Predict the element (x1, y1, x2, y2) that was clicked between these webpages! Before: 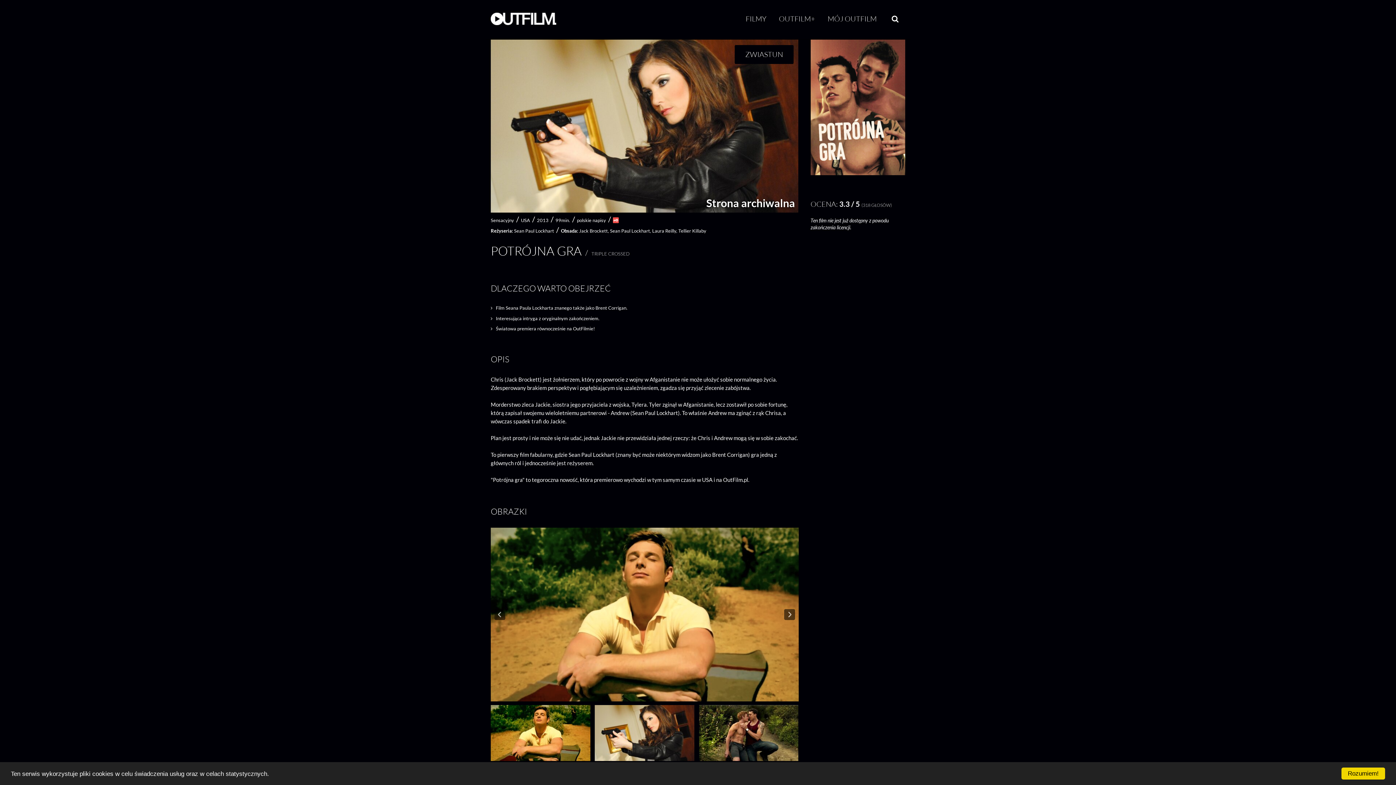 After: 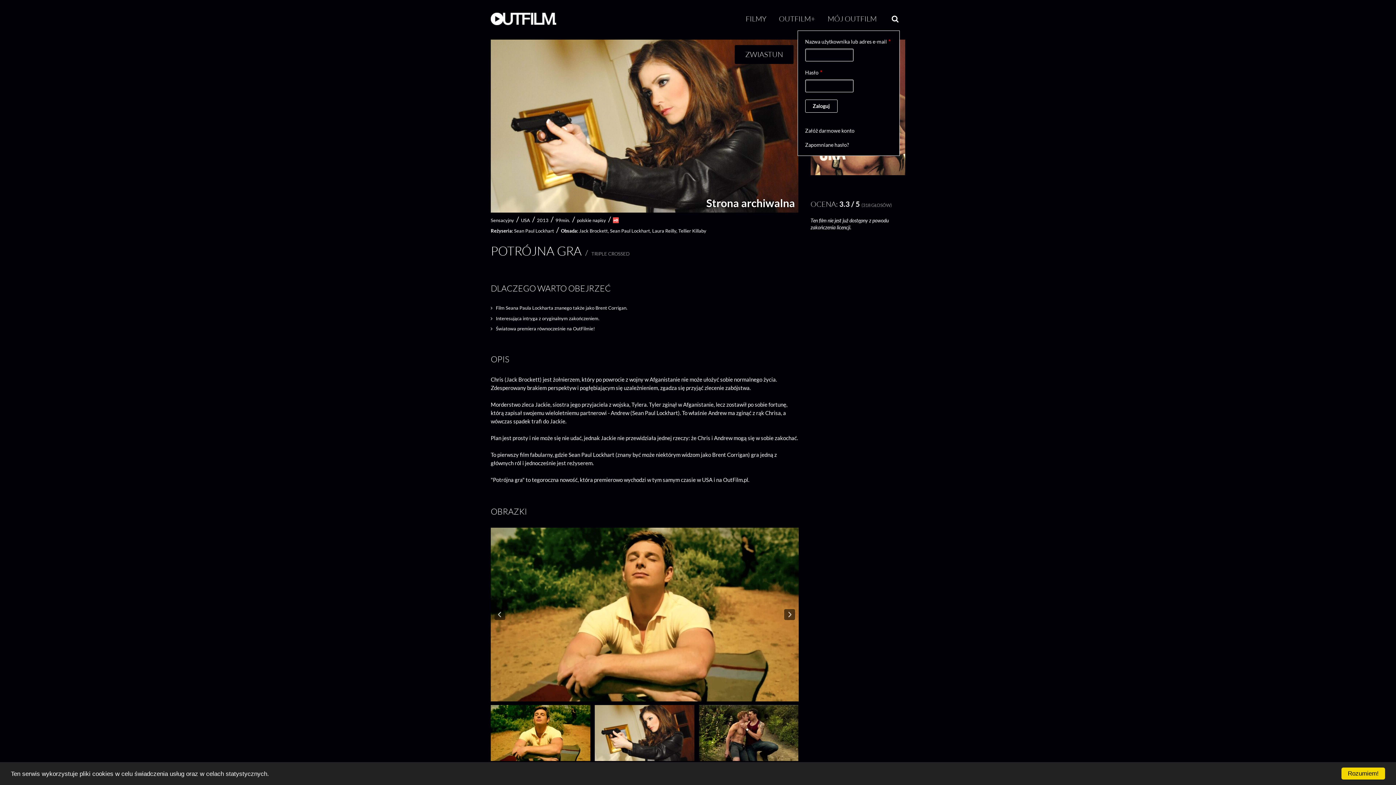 Action: label: MÓJ OUTFILM bbox: (827, 14, 884, 23)